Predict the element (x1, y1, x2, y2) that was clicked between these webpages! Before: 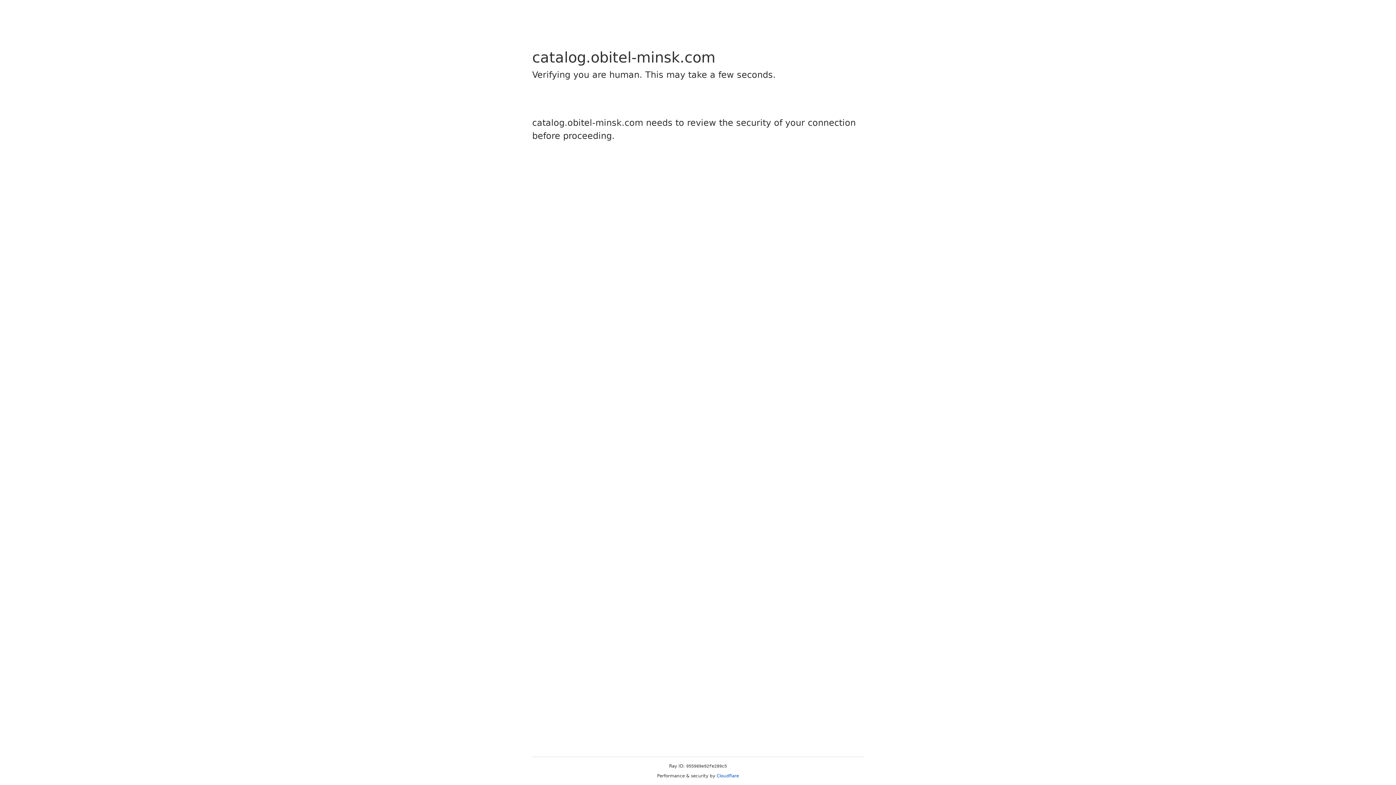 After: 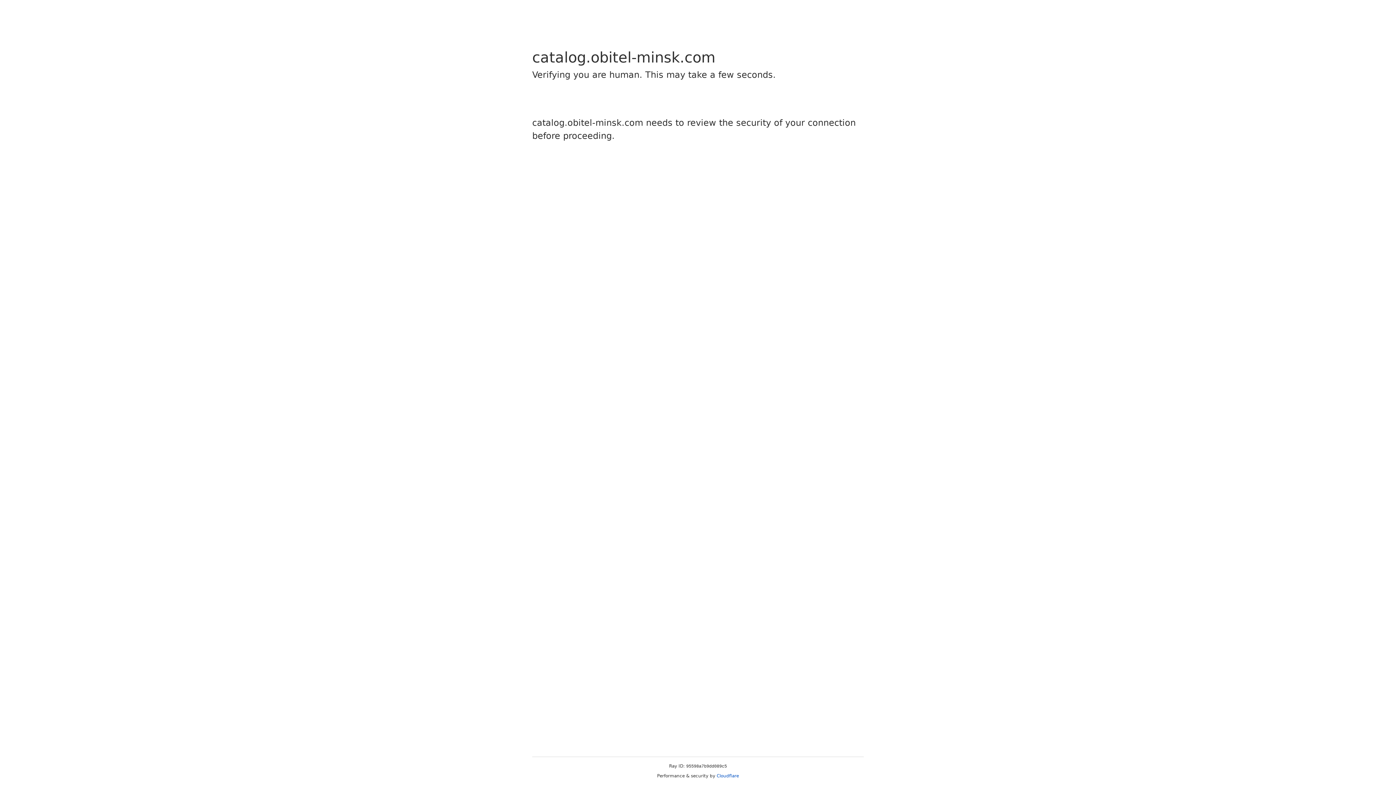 Action: bbox: (716, 773, 739, 778) label: Cloudflare